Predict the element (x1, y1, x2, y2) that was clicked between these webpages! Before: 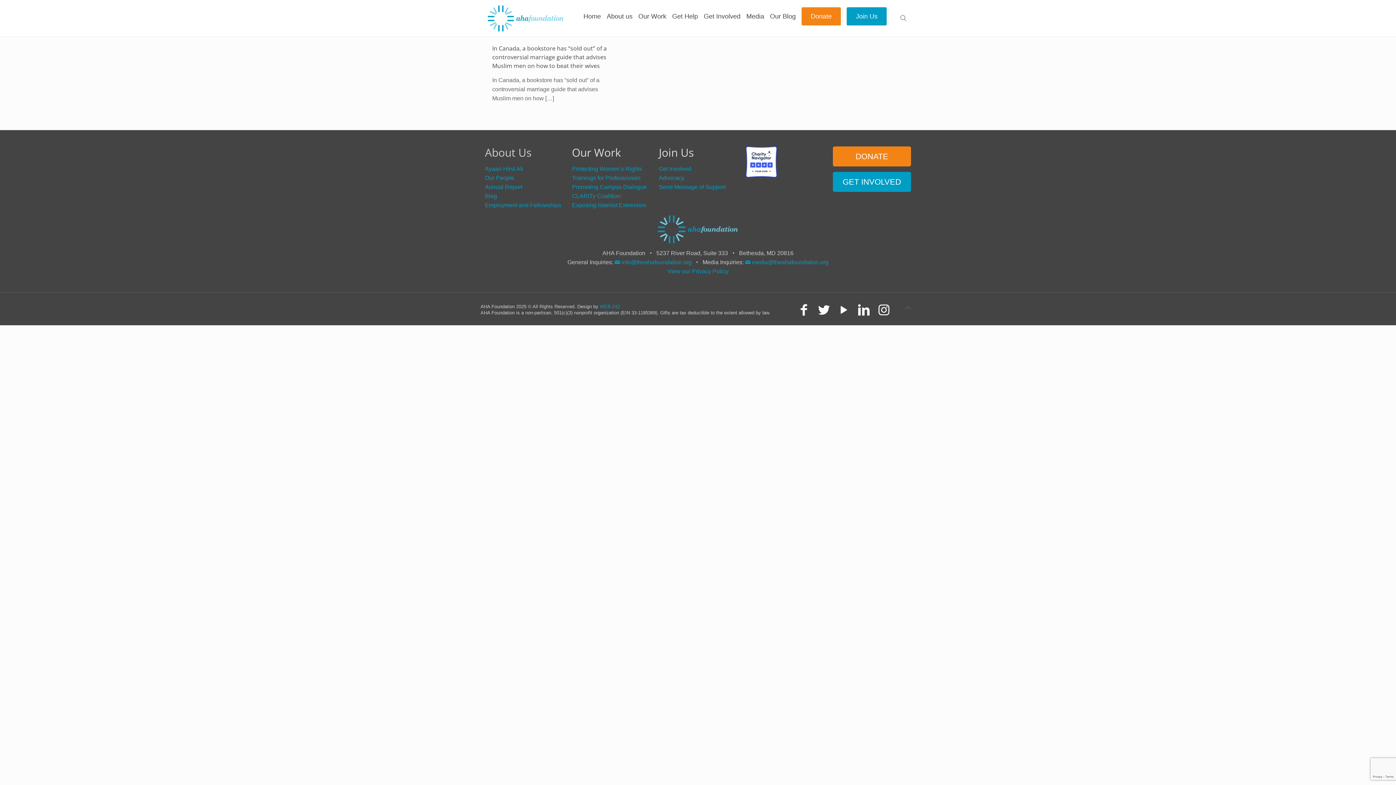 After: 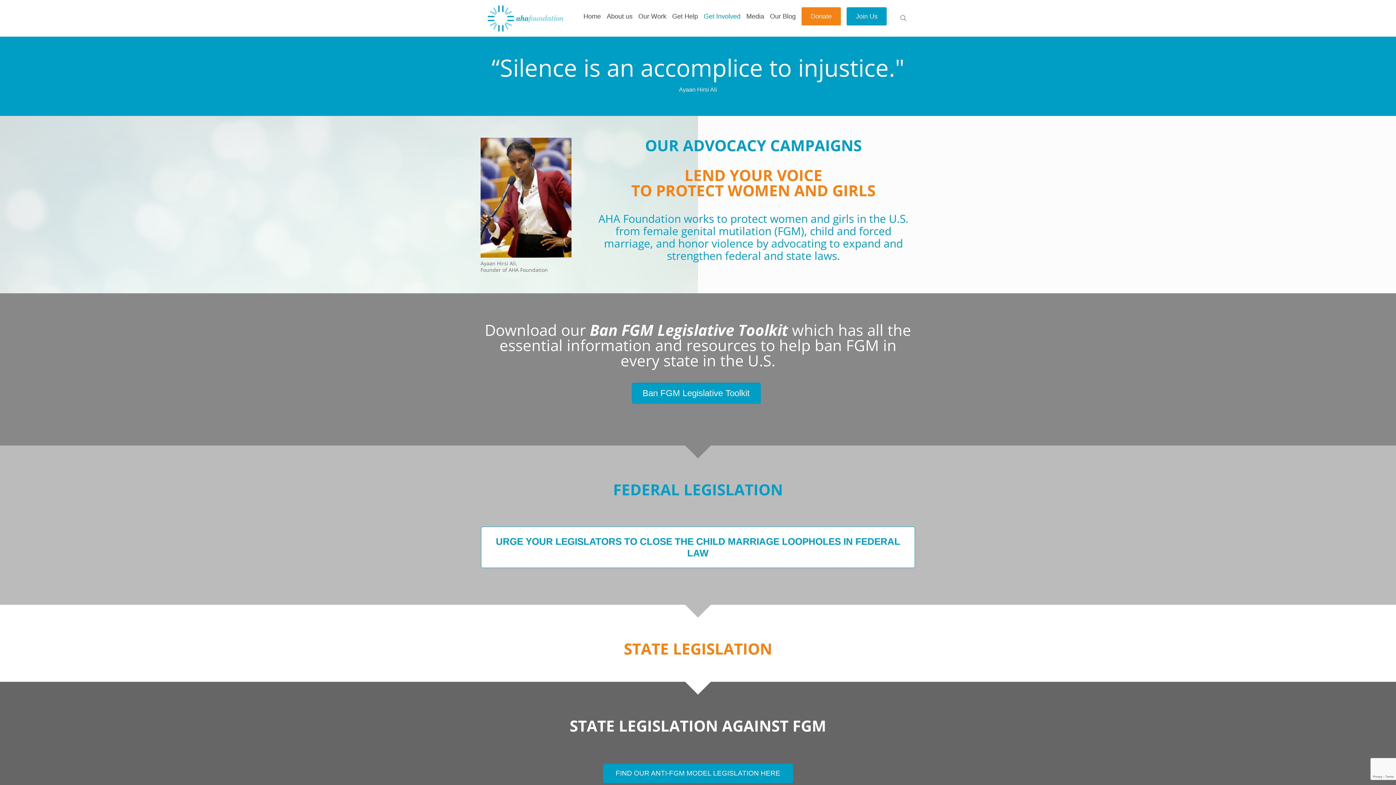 Action: label: Advocacy bbox: (659, 174, 684, 181)